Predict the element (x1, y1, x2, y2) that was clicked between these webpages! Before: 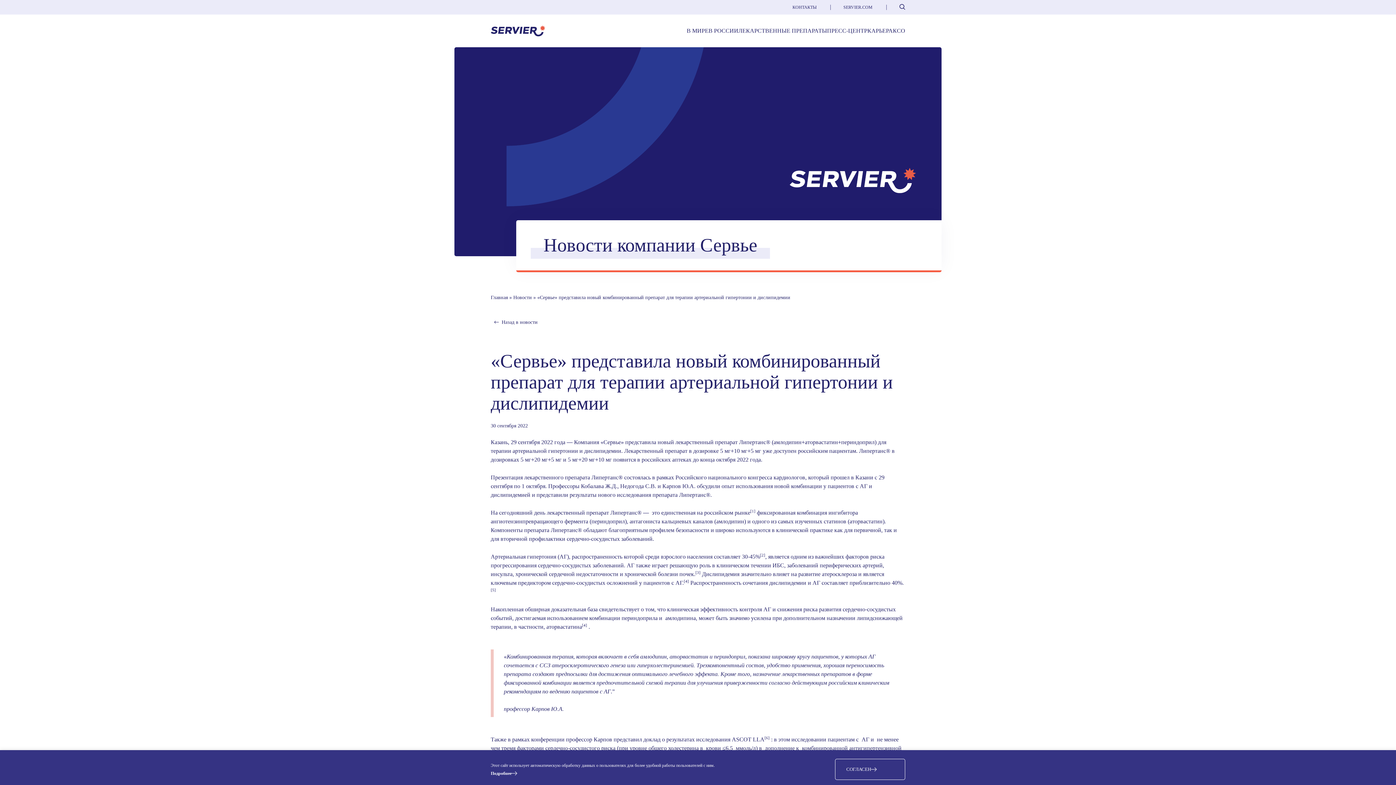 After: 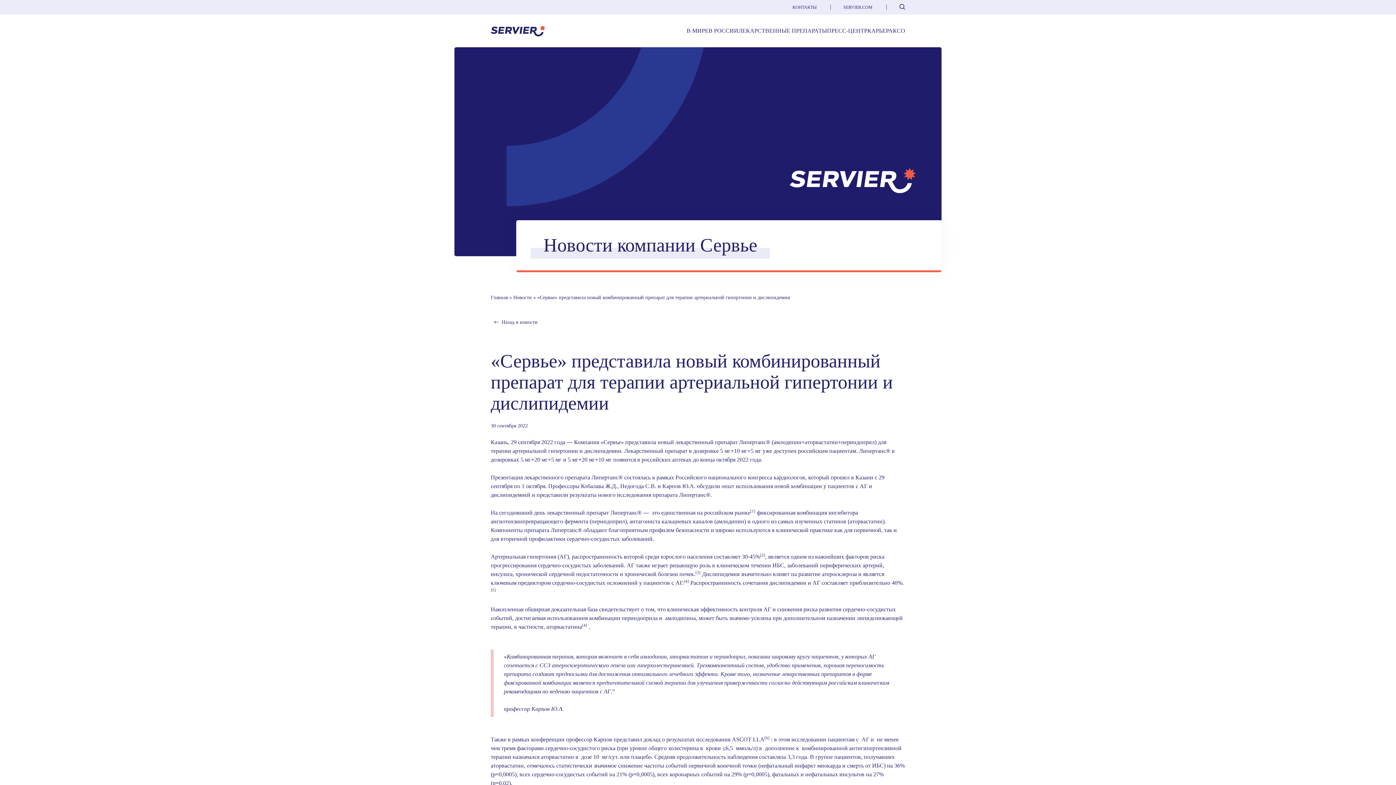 Action: label: СОГЛАСЕН bbox: (835, 759, 905, 780)